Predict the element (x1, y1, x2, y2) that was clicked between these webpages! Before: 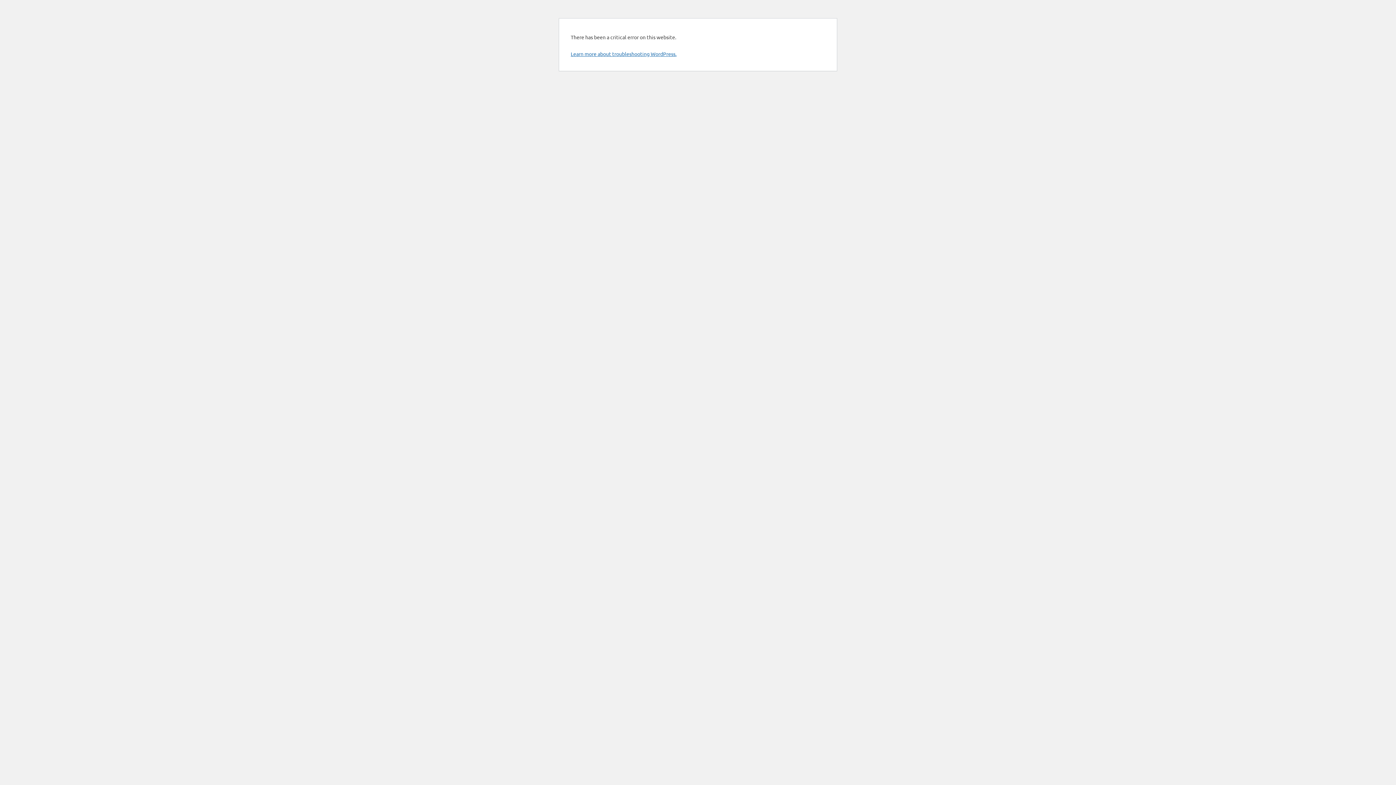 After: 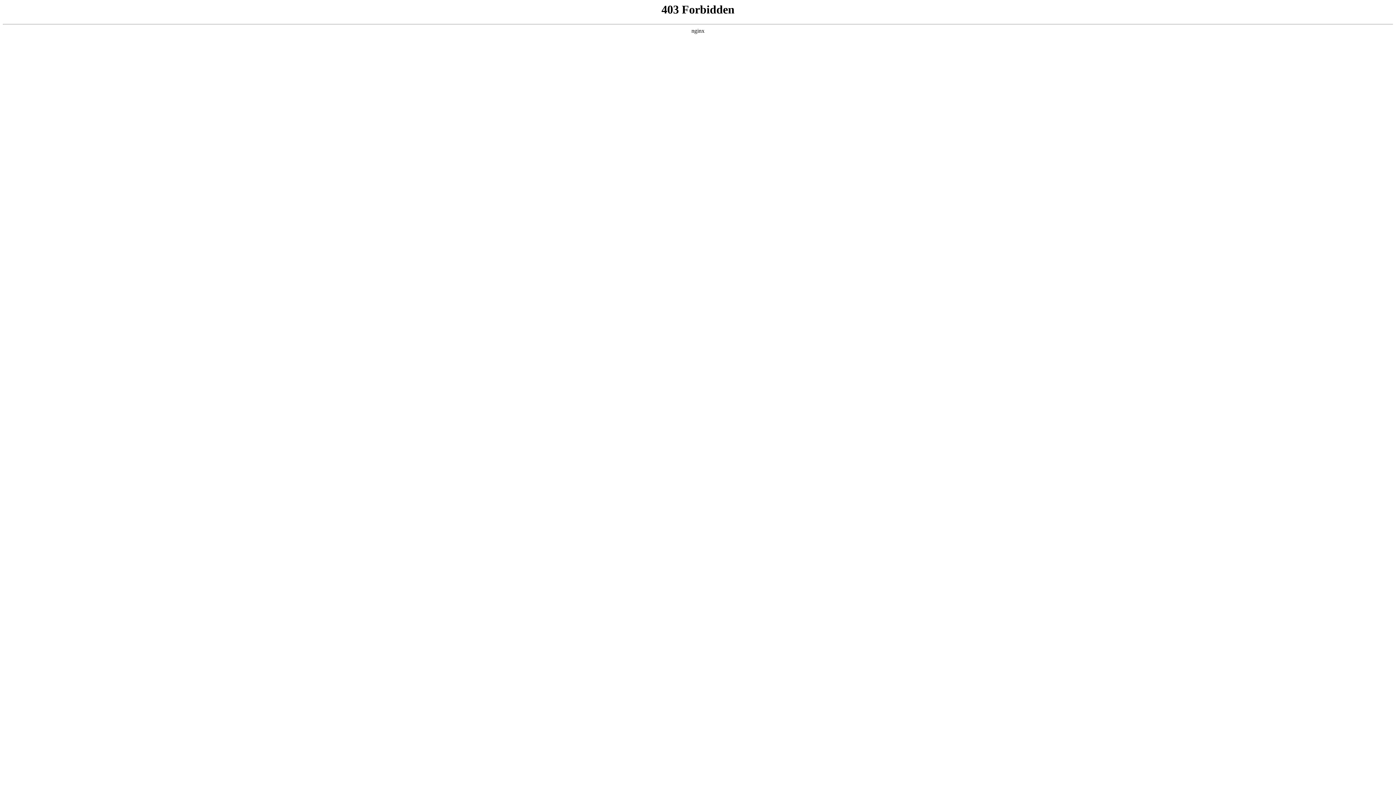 Action: label: Learn more about troubleshooting WordPress. bbox: (570, 50, 676, 57)